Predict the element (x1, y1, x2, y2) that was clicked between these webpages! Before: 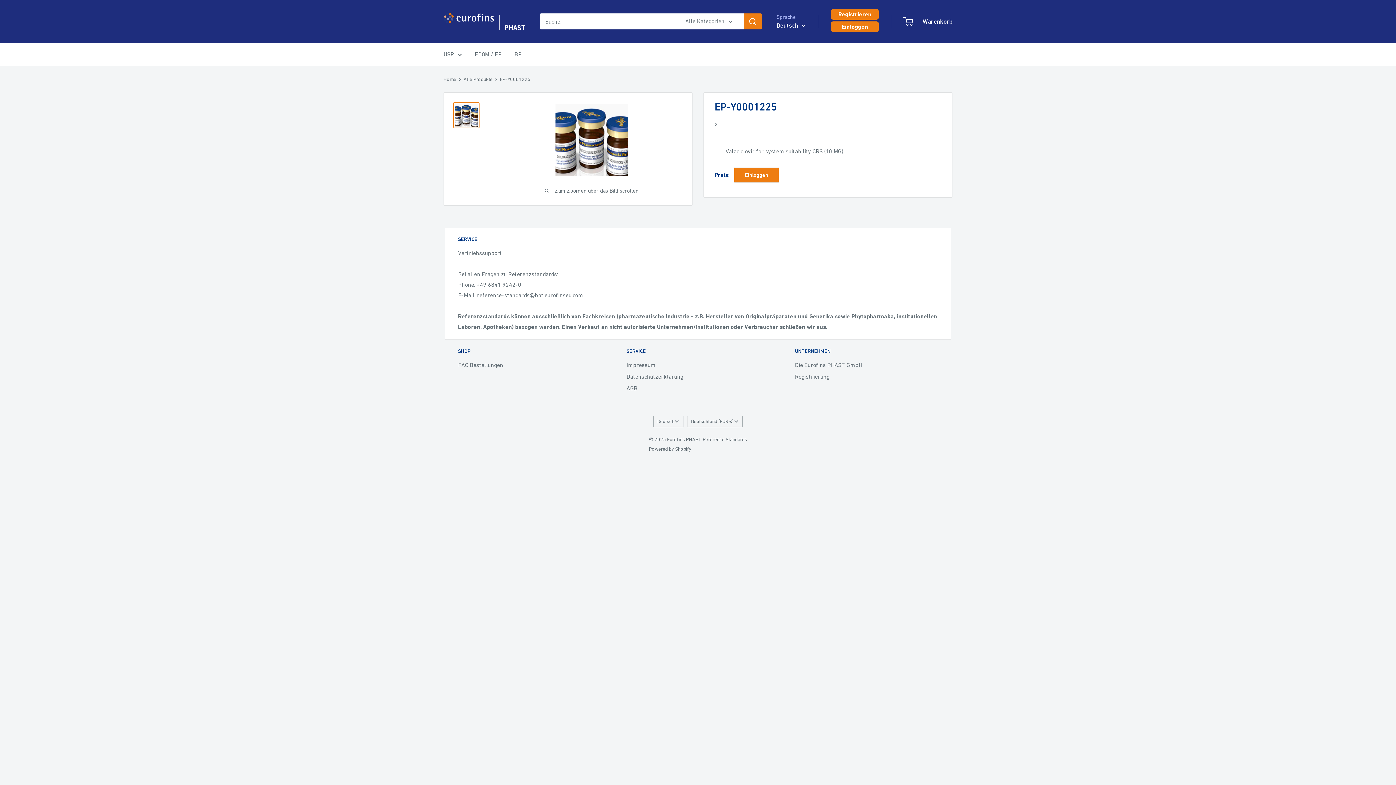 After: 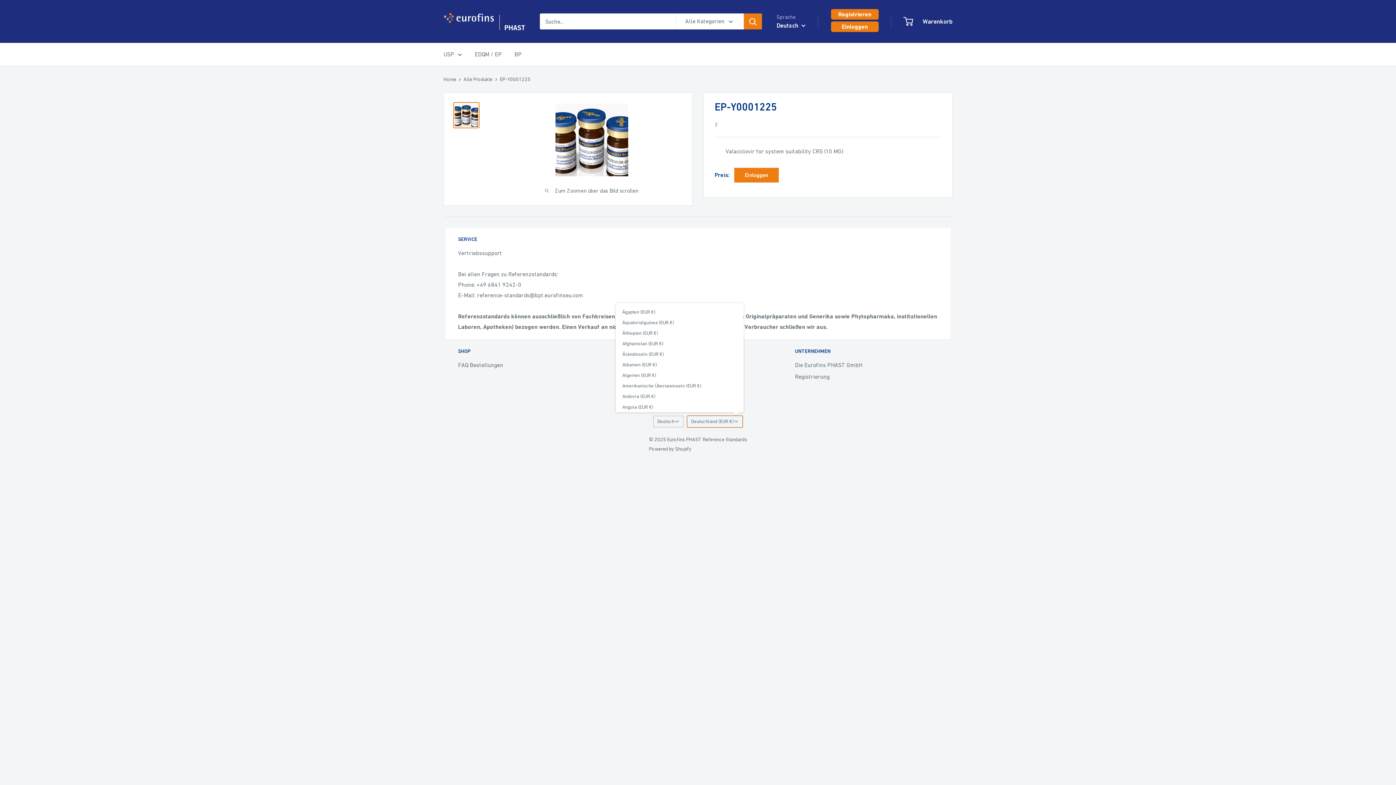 Action: bbox: (687, 415, 742, 427) label: Deutschland (EUR €)